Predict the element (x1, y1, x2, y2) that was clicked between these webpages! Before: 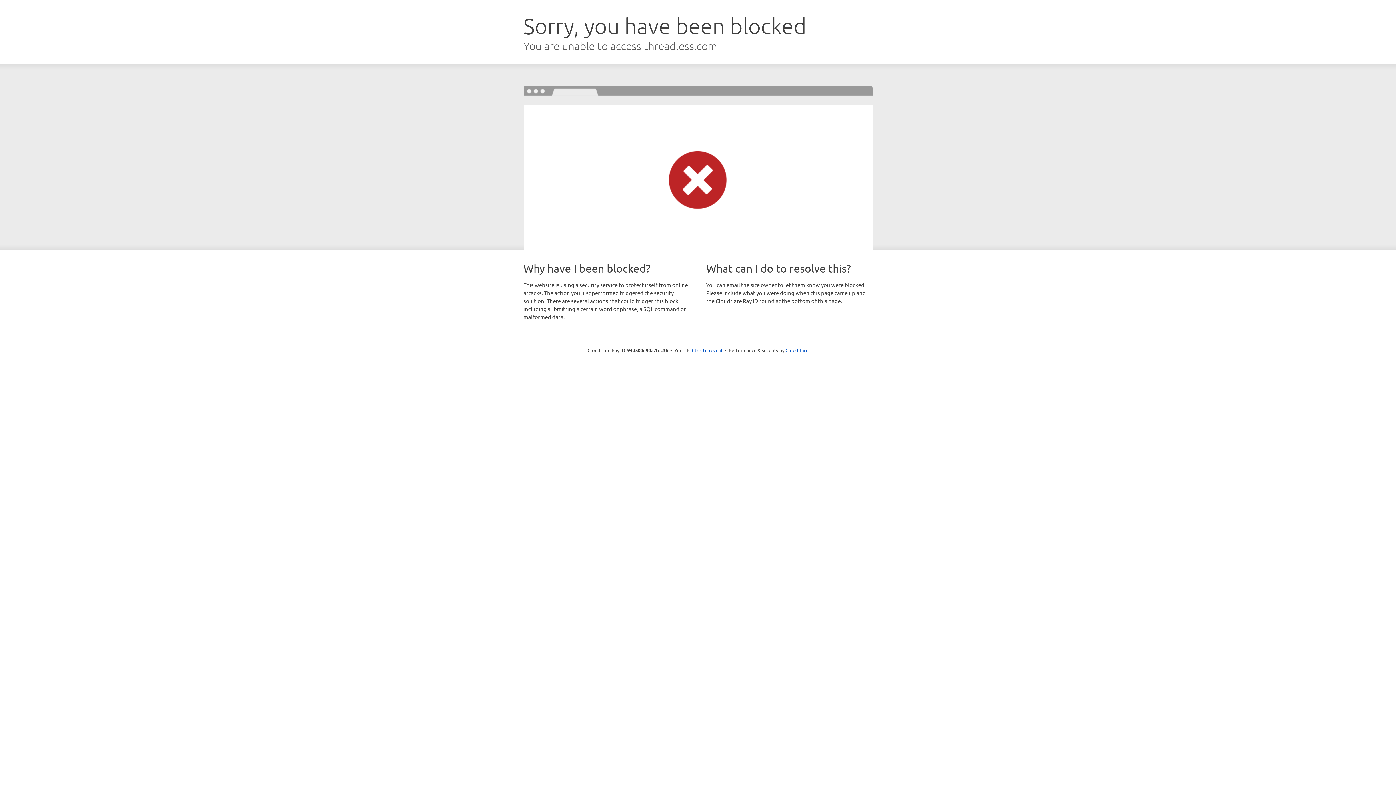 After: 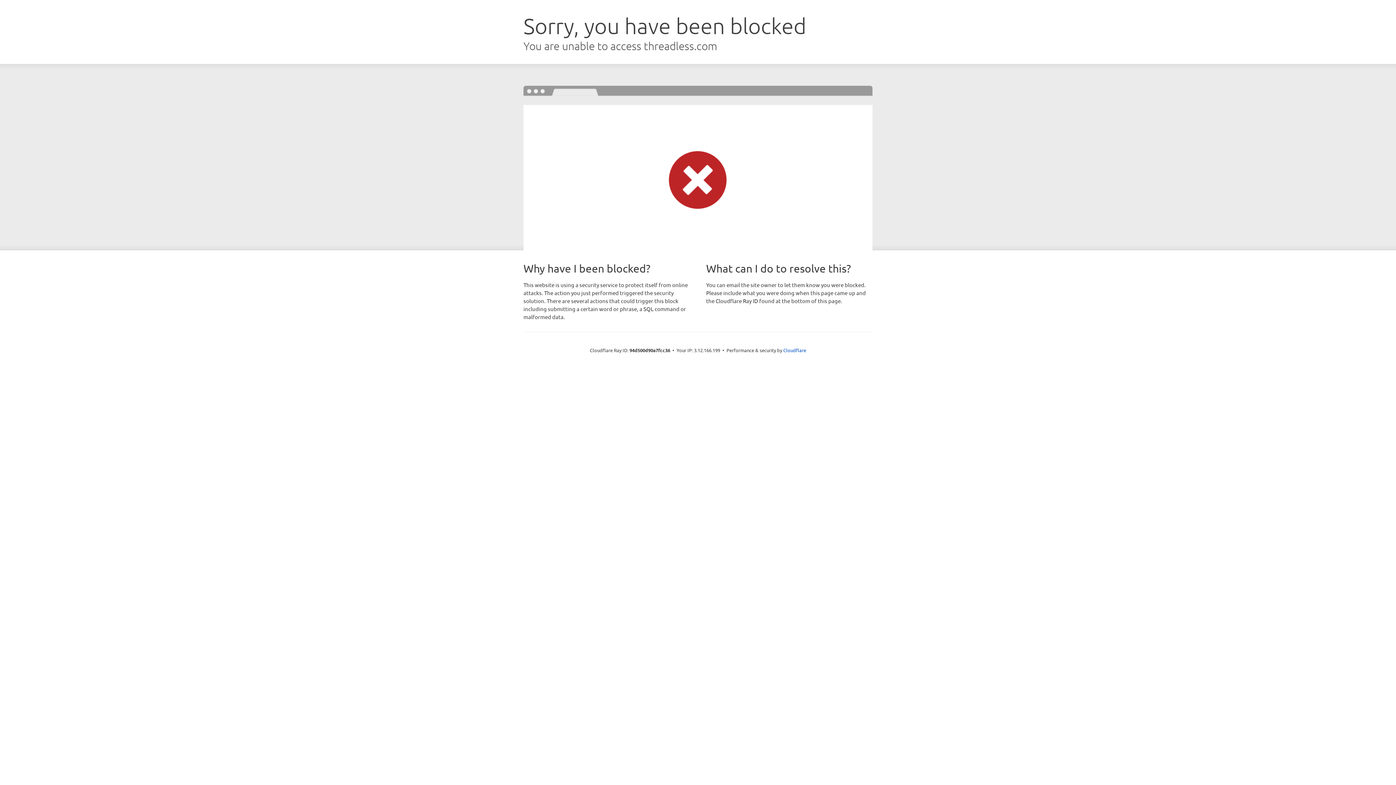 Action: bbox: (692, 346, 722, 353) label: Click to reveal